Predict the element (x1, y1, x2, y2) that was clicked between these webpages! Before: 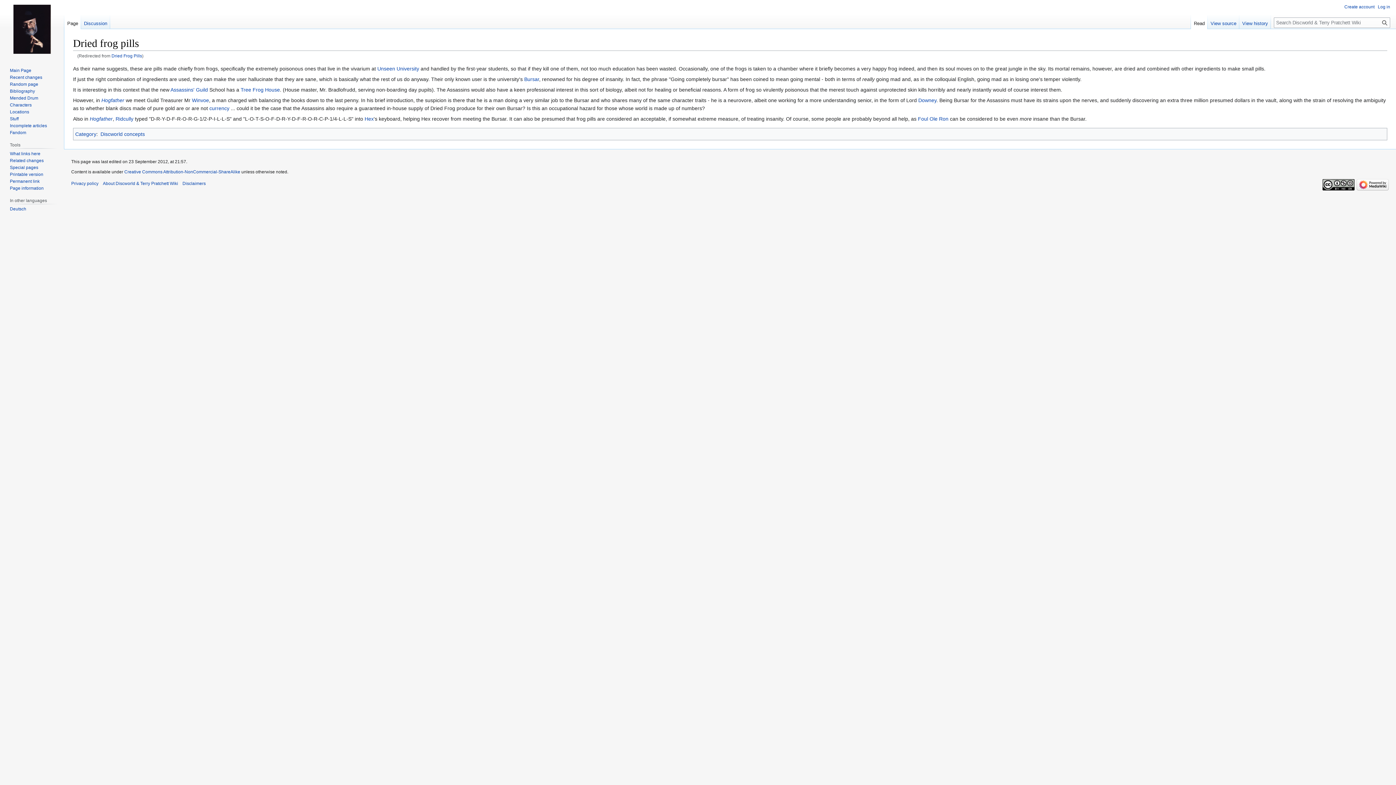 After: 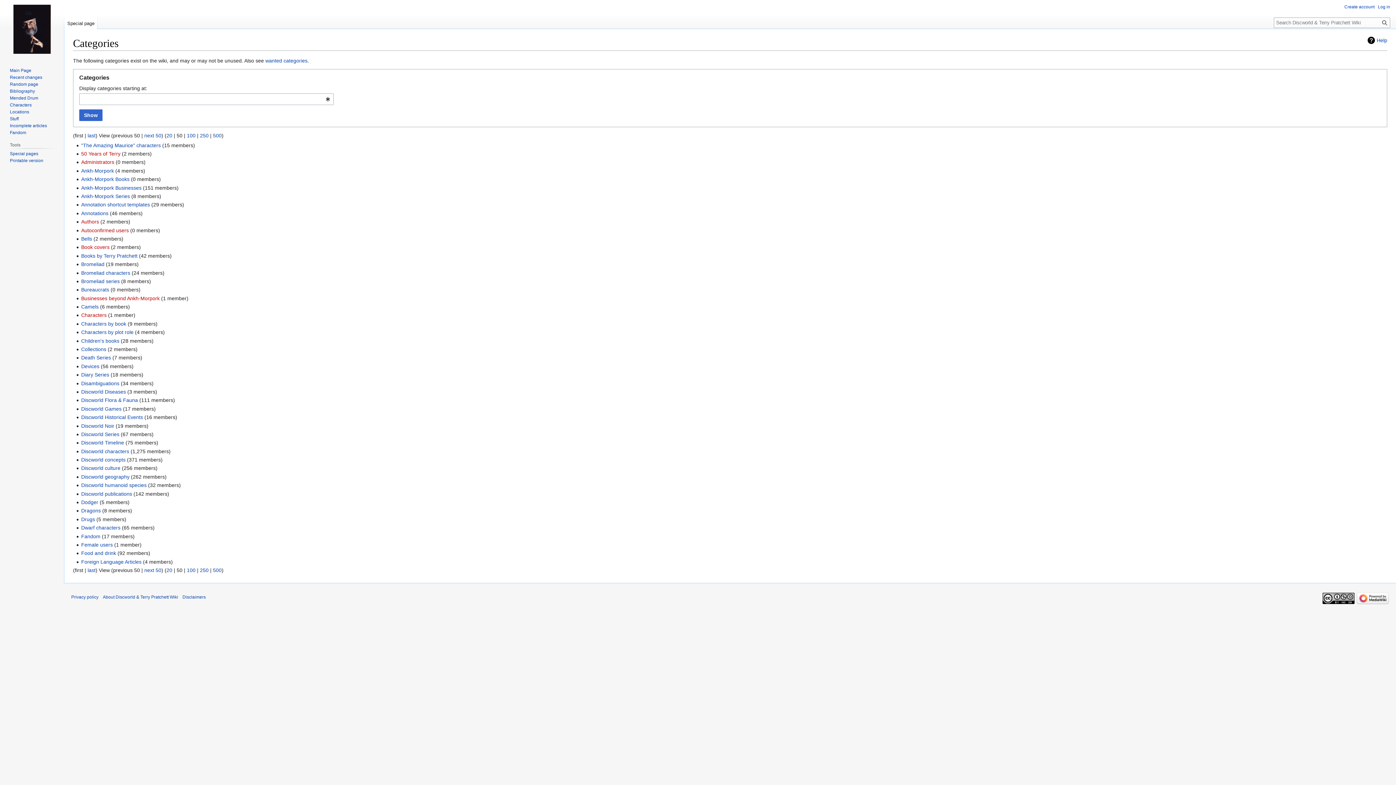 Action: label: Category bbox: (75, 131, 96, 136)